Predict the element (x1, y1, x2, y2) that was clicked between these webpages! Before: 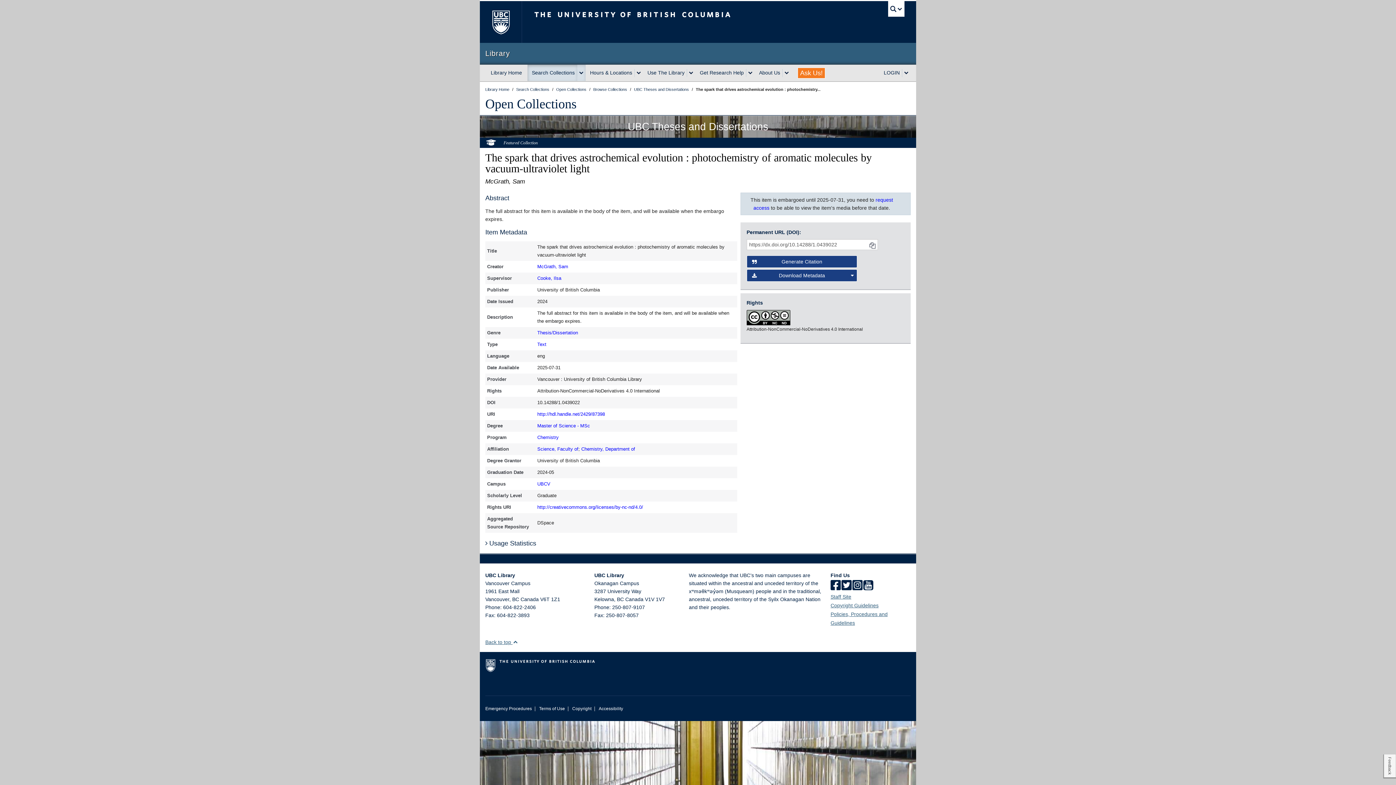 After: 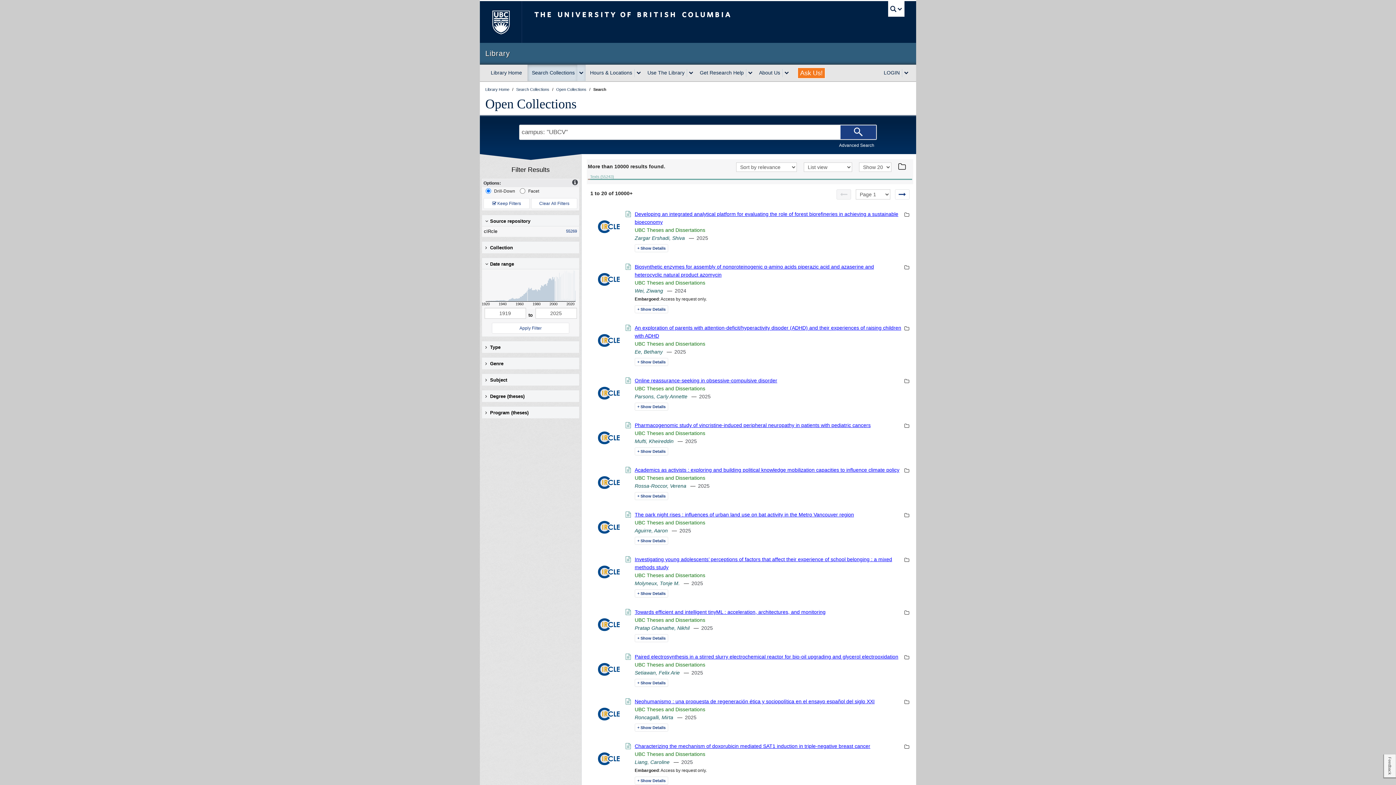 Action: label: UBCV bbox: (537, 481, 550, 486)